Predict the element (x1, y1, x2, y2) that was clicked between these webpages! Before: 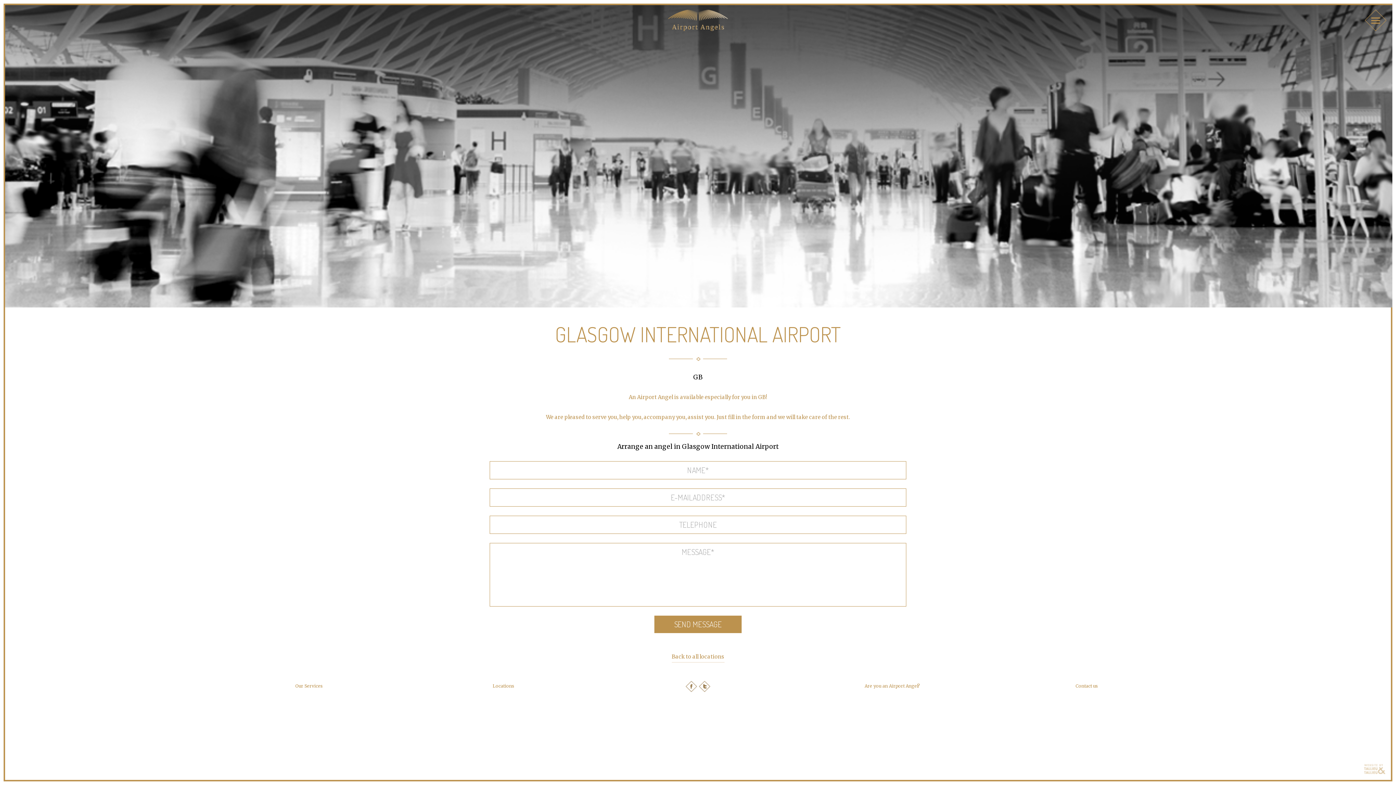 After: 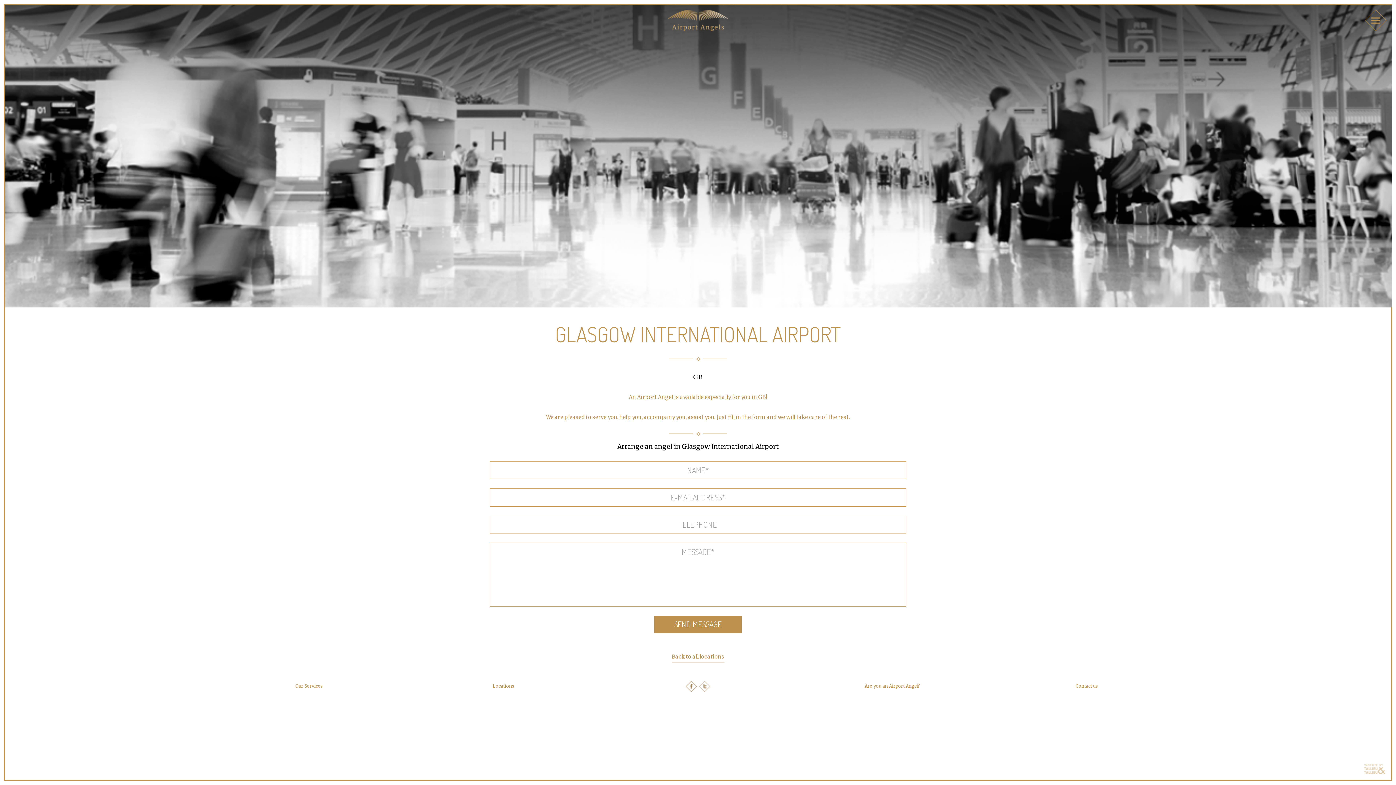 Action: label: Airport Angels on Twitter bbox: (699, 681, 710, 692)